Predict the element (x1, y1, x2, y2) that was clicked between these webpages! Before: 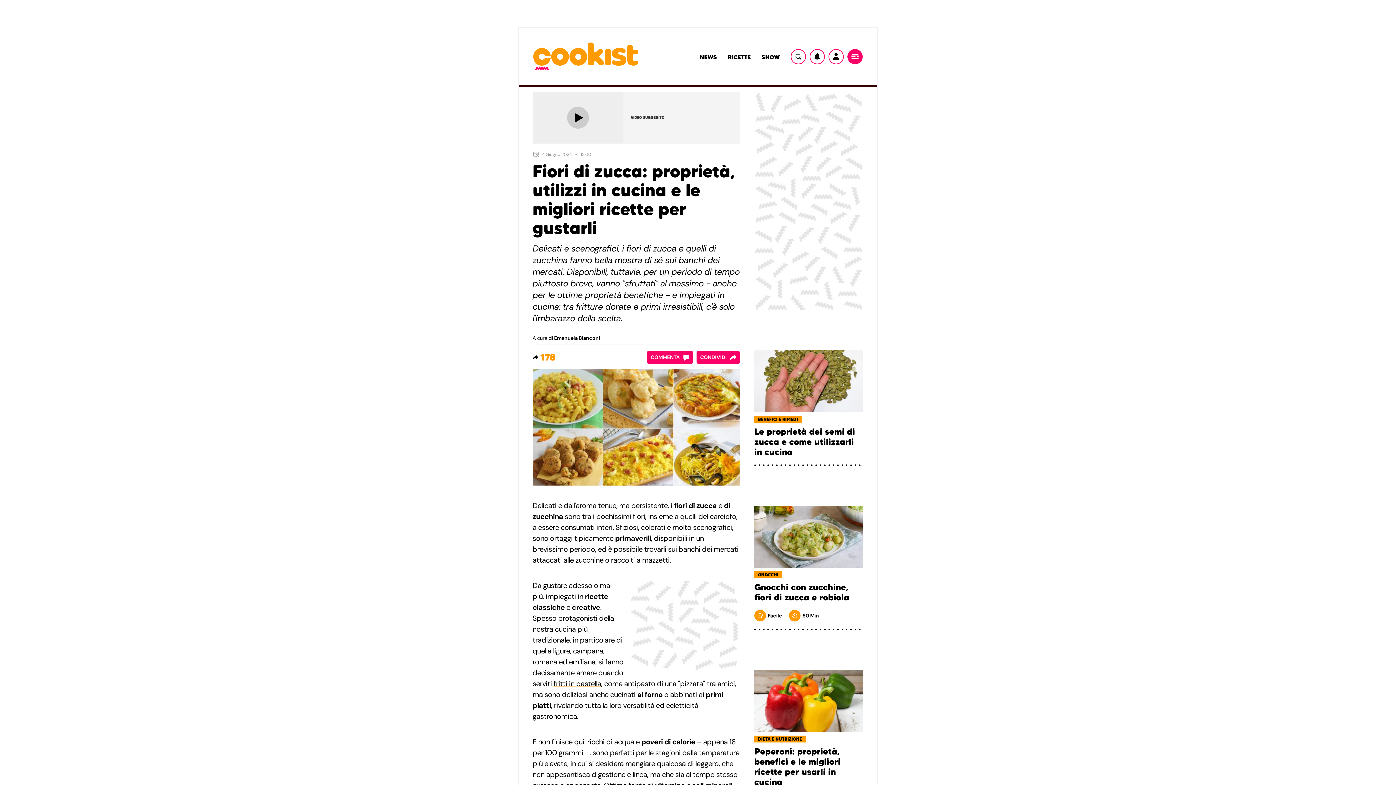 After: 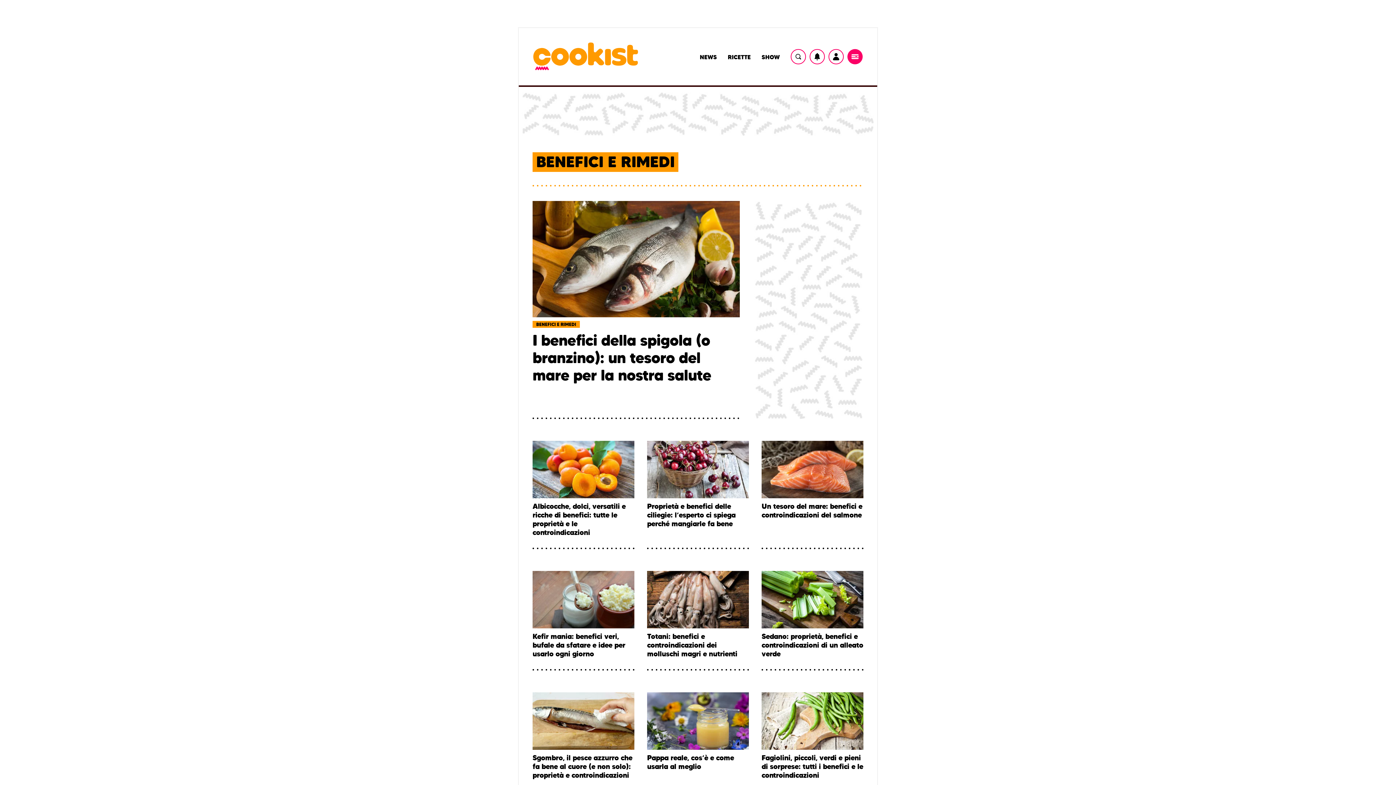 Action: label: BENEFICI E RIMEDI bbox: (754, 416, 863, 423)